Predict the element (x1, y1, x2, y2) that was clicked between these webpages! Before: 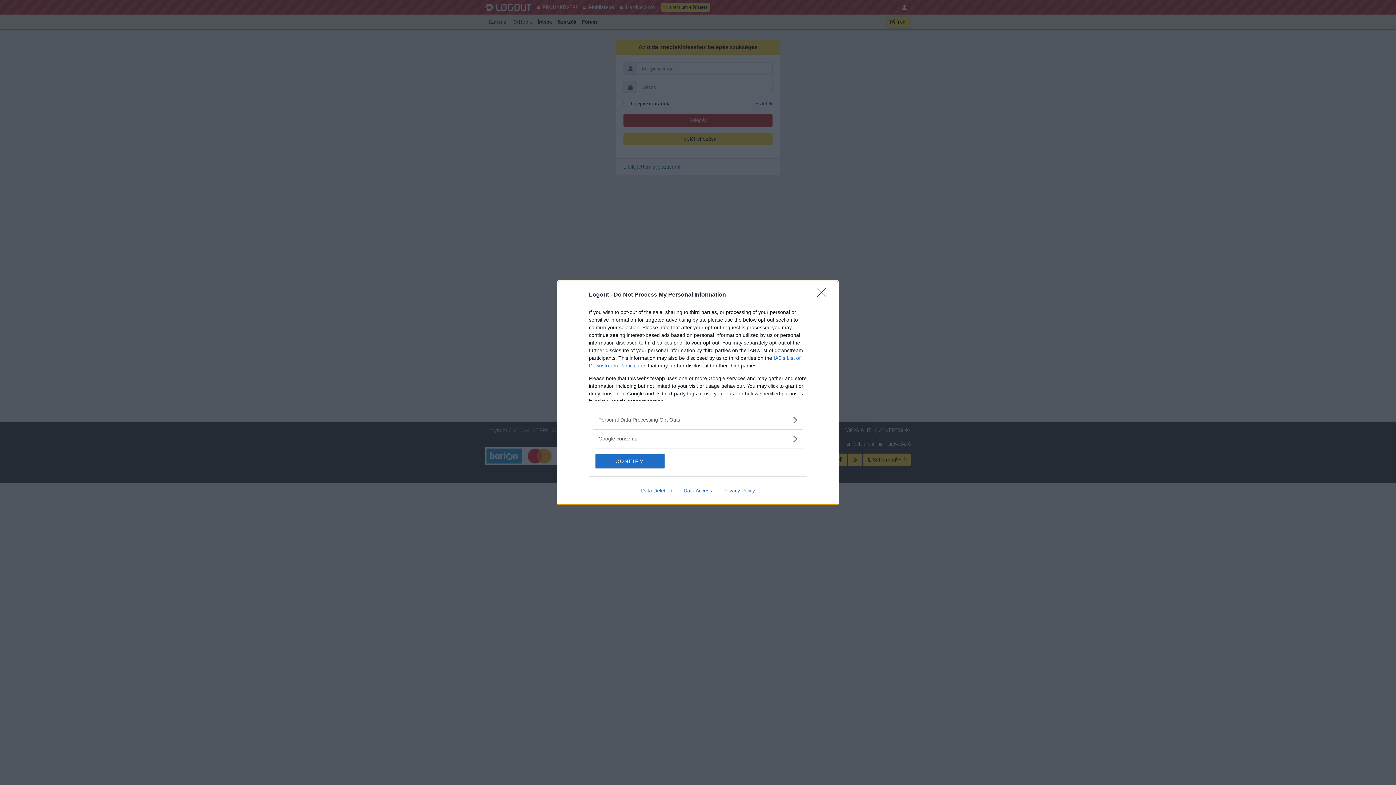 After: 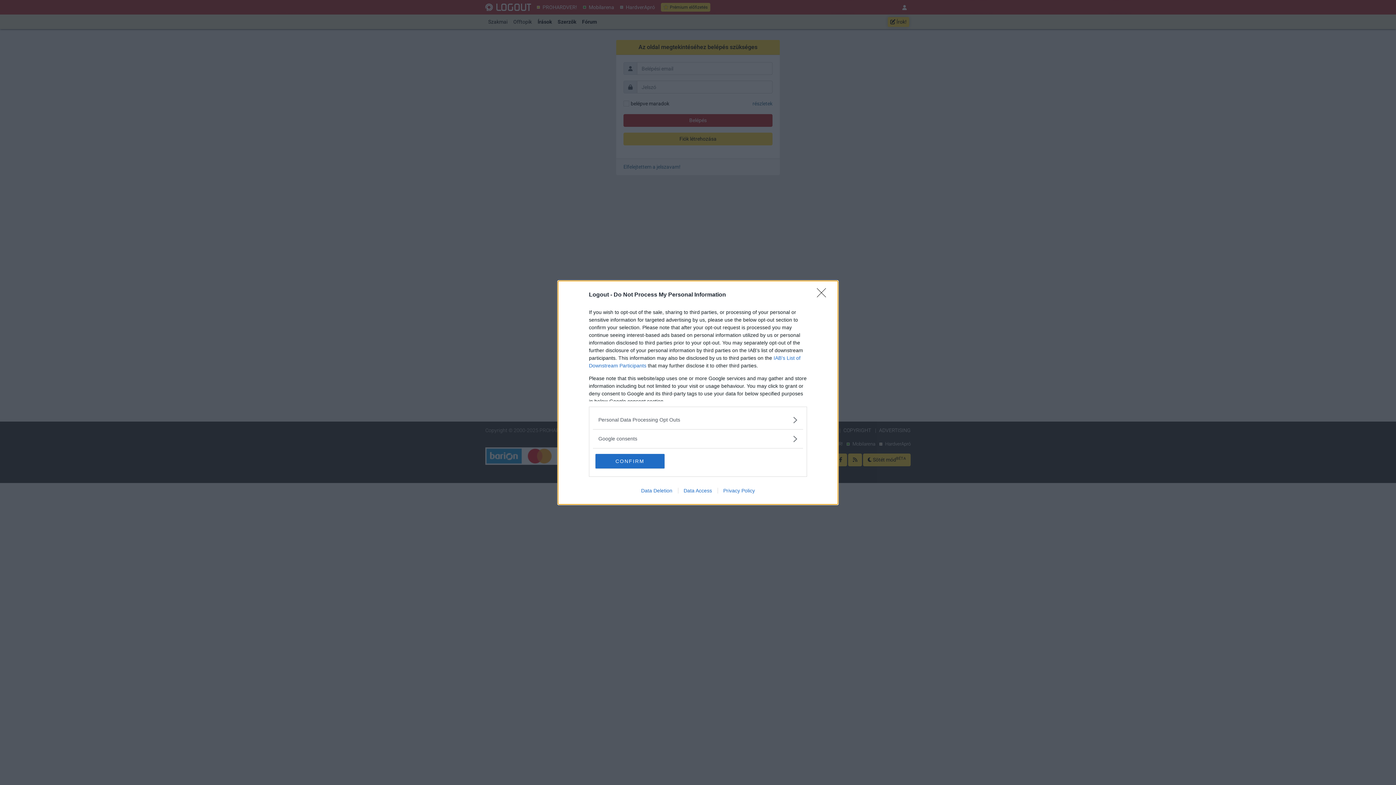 Action: bbox: (678, 487, 717, 493) label: Data Access